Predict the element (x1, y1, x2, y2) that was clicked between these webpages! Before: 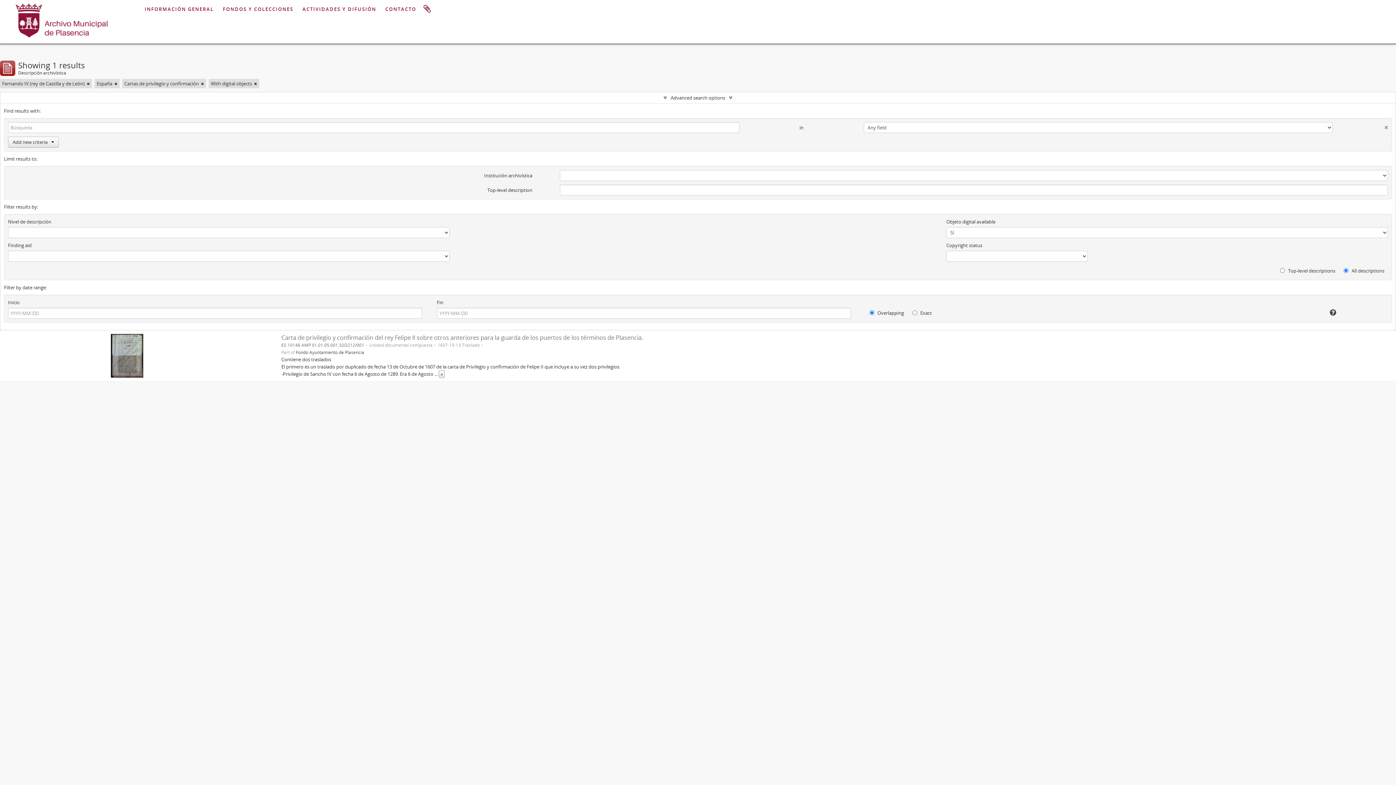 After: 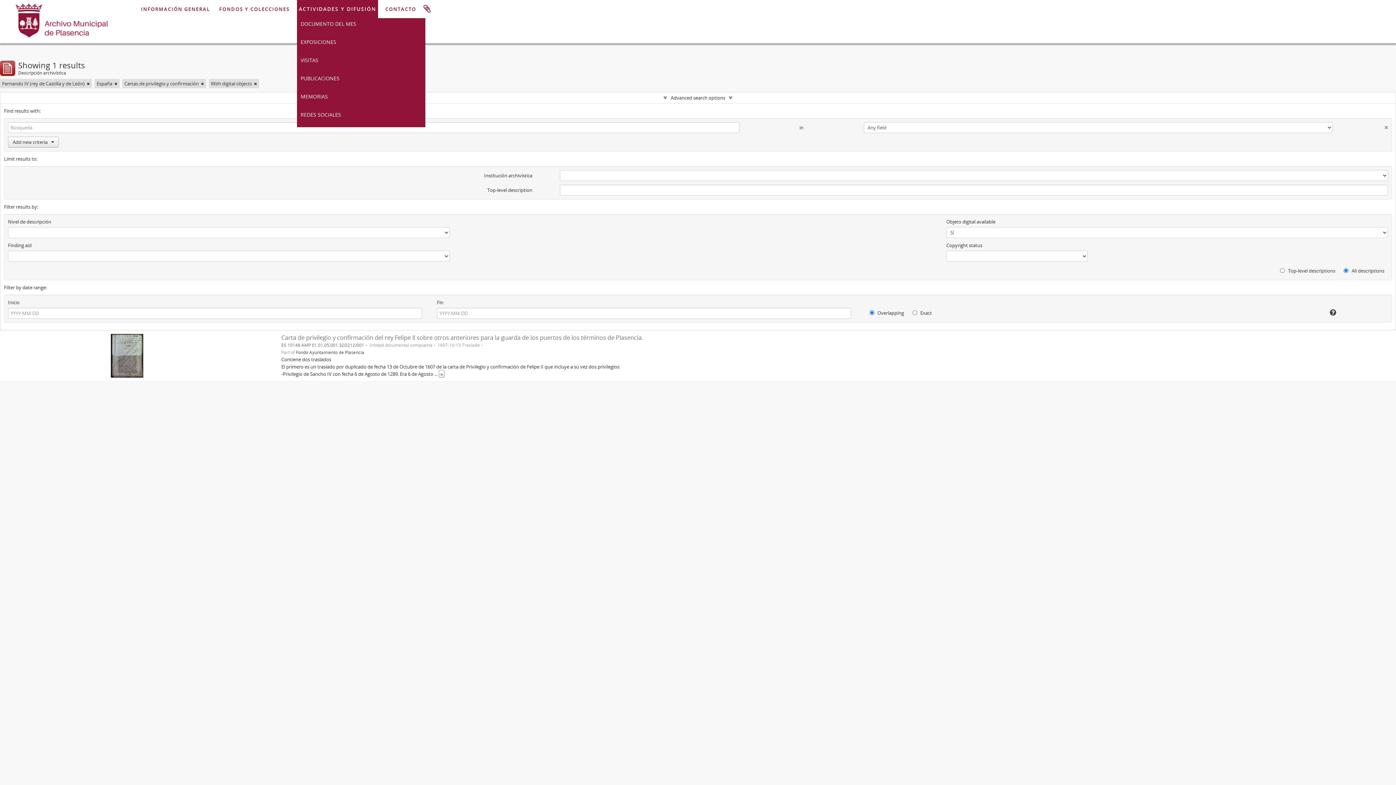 Action: bbox: (300, 0, 378, 18) label: ACTIVIDADES Y DIFUSIÓN